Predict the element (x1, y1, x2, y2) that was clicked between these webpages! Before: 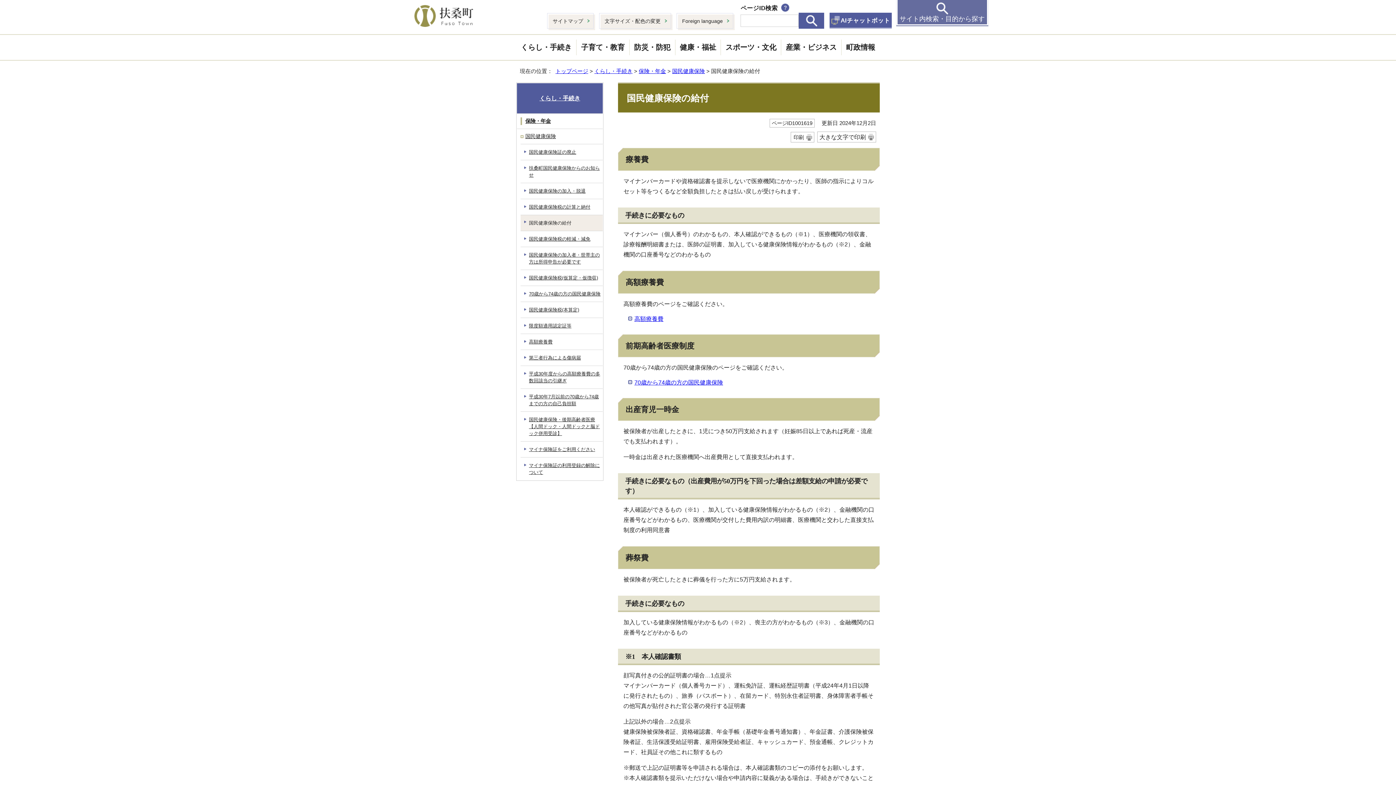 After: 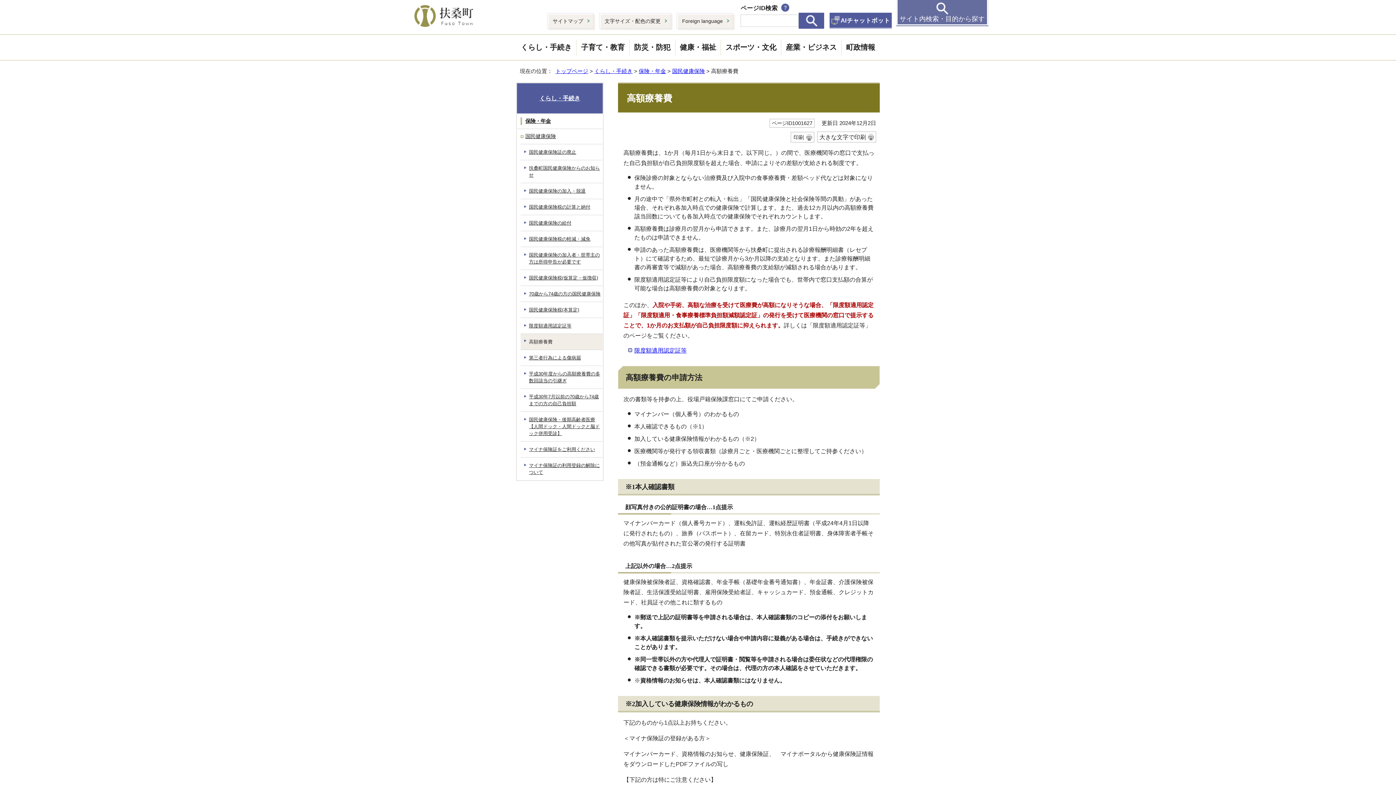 Action: label: 高額療養費 bbox: (520, 333, 602, 349)